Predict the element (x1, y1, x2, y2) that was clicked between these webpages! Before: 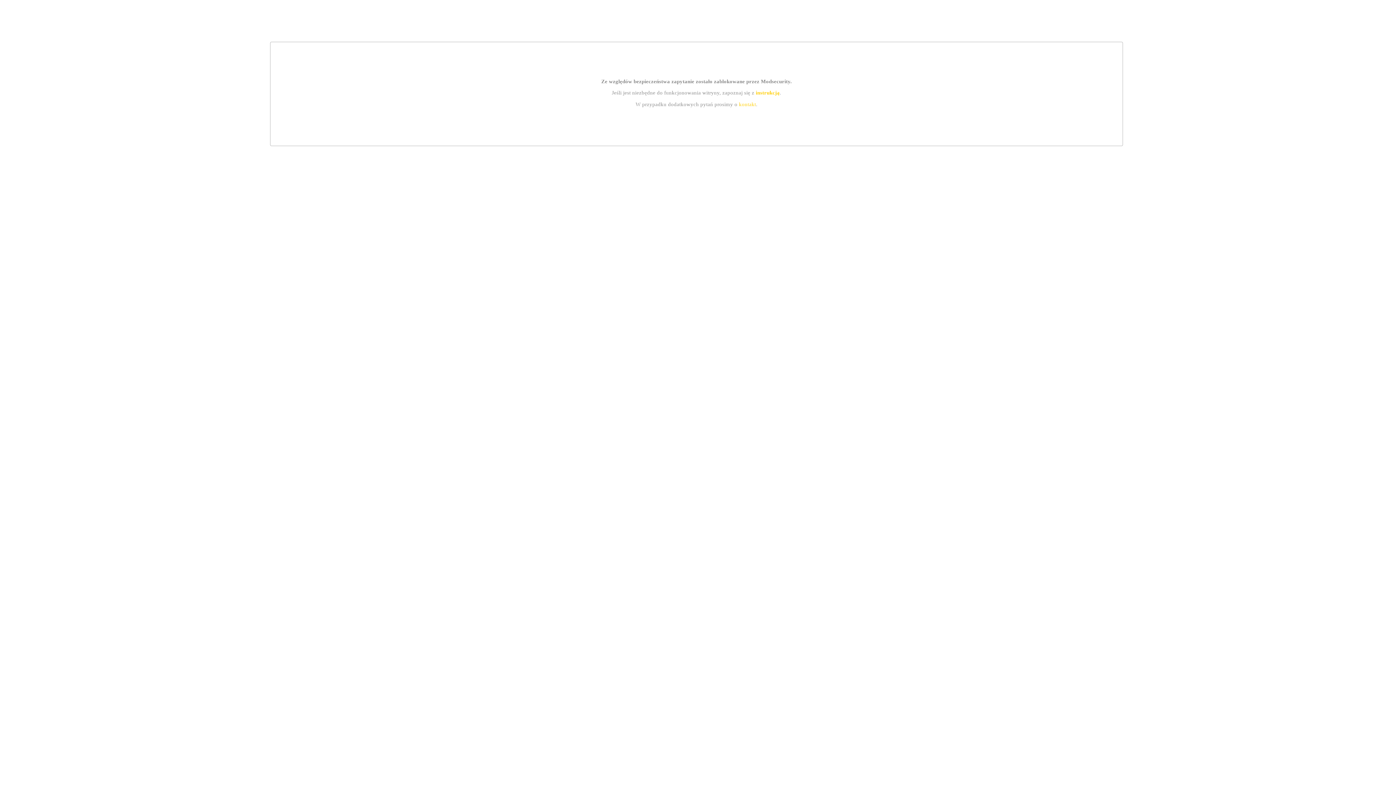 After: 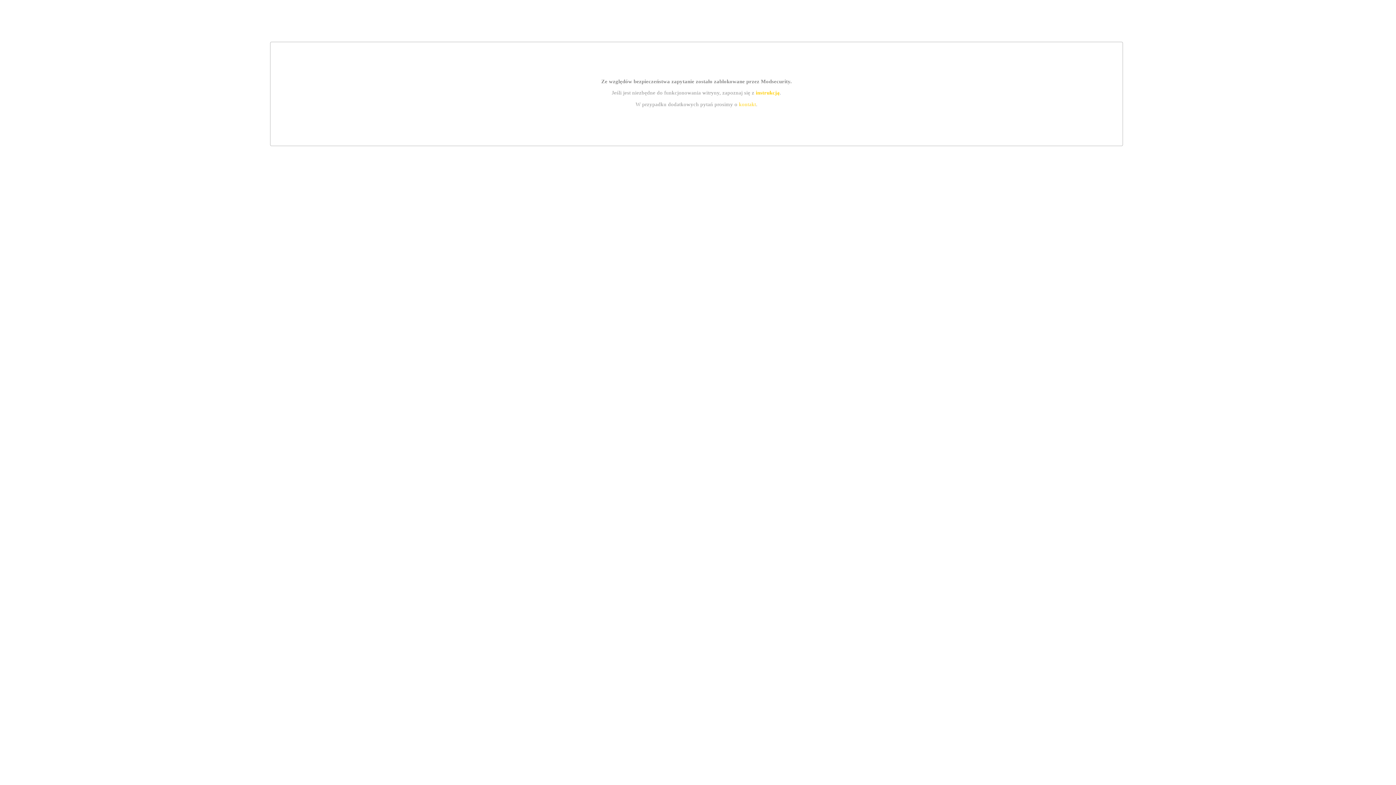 Action: label: instrukcją bbox: (755, 89, 779, 95)